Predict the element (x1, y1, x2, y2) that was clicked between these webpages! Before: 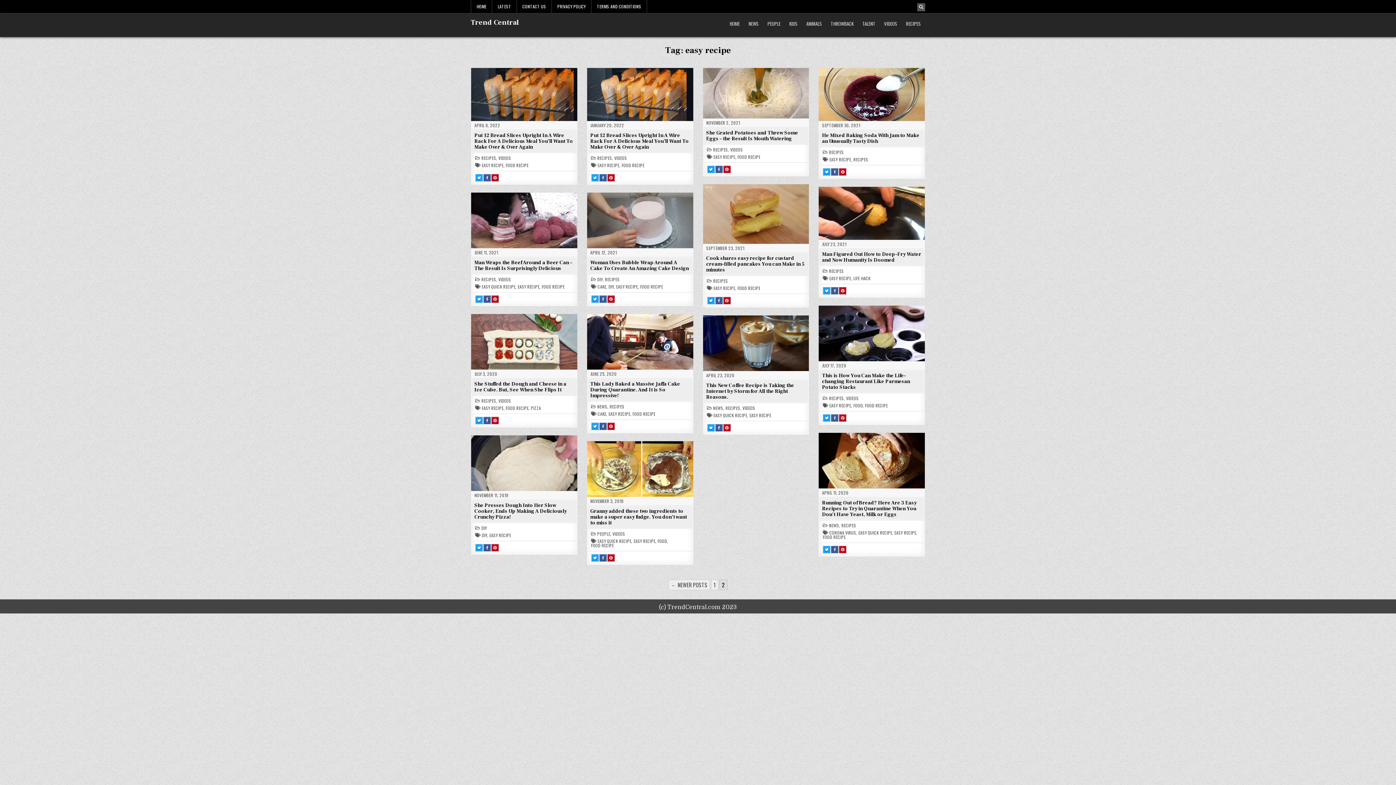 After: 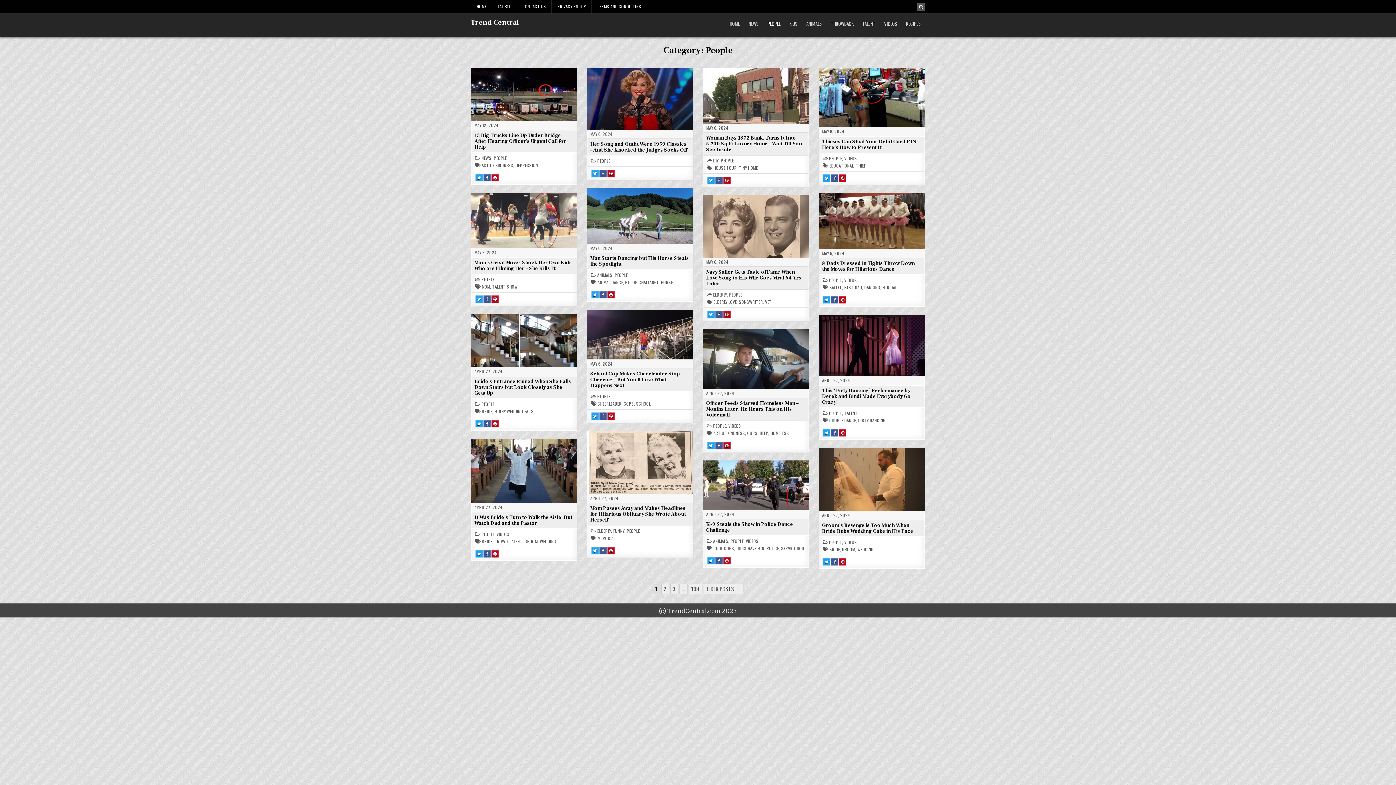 Action: bbox: (597, 531, 610, 536) label: PEOPLE